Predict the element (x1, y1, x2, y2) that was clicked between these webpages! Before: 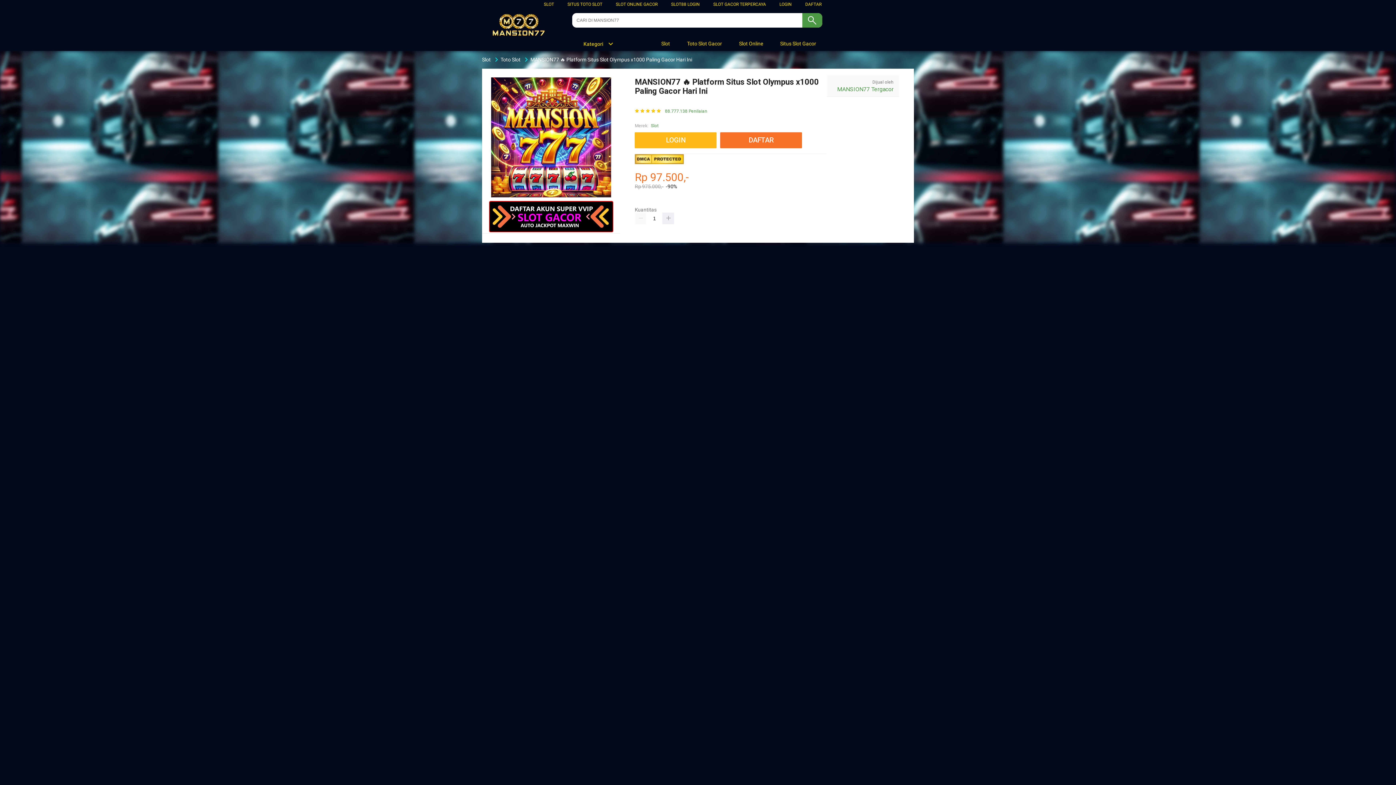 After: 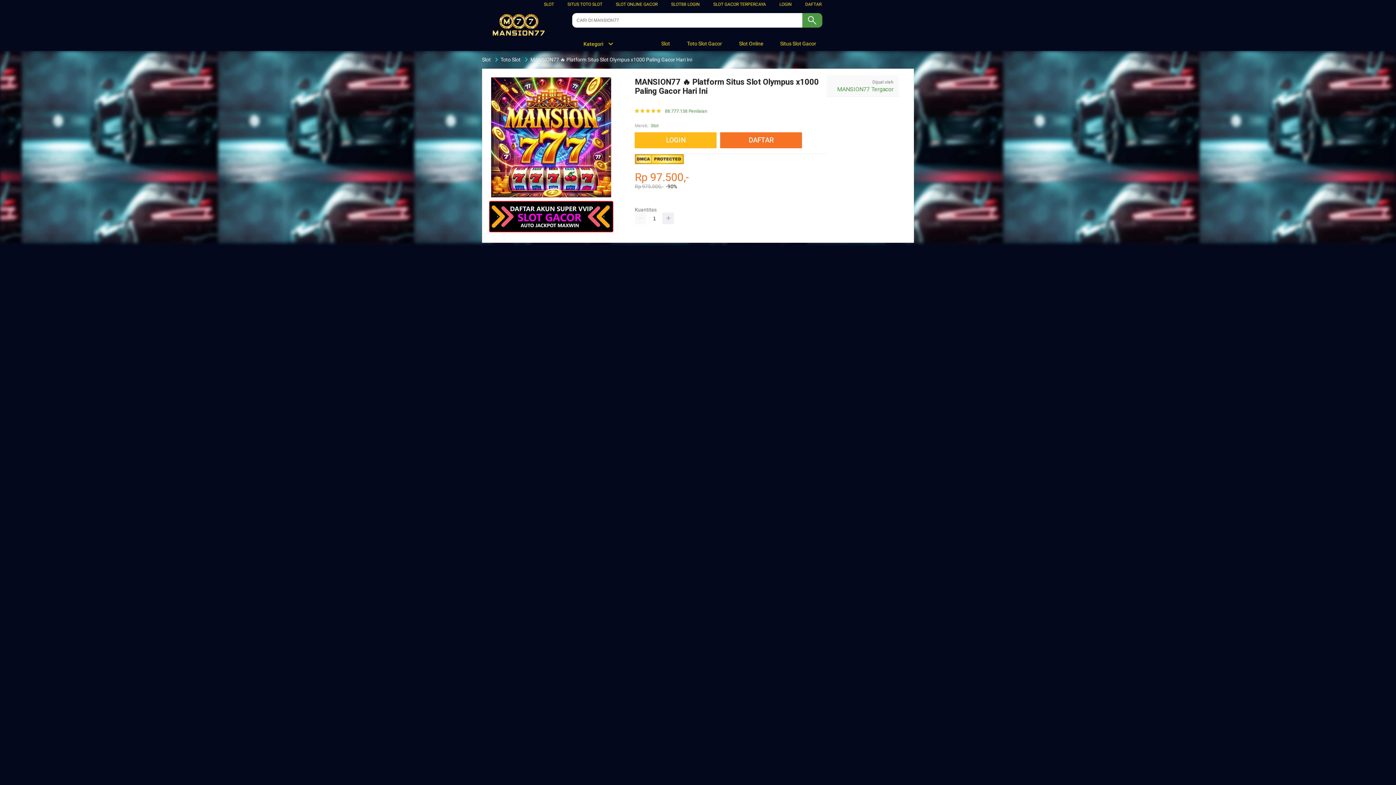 Action: label:  Toto Slot Gacor bbox: (678, 36, 725, 50)